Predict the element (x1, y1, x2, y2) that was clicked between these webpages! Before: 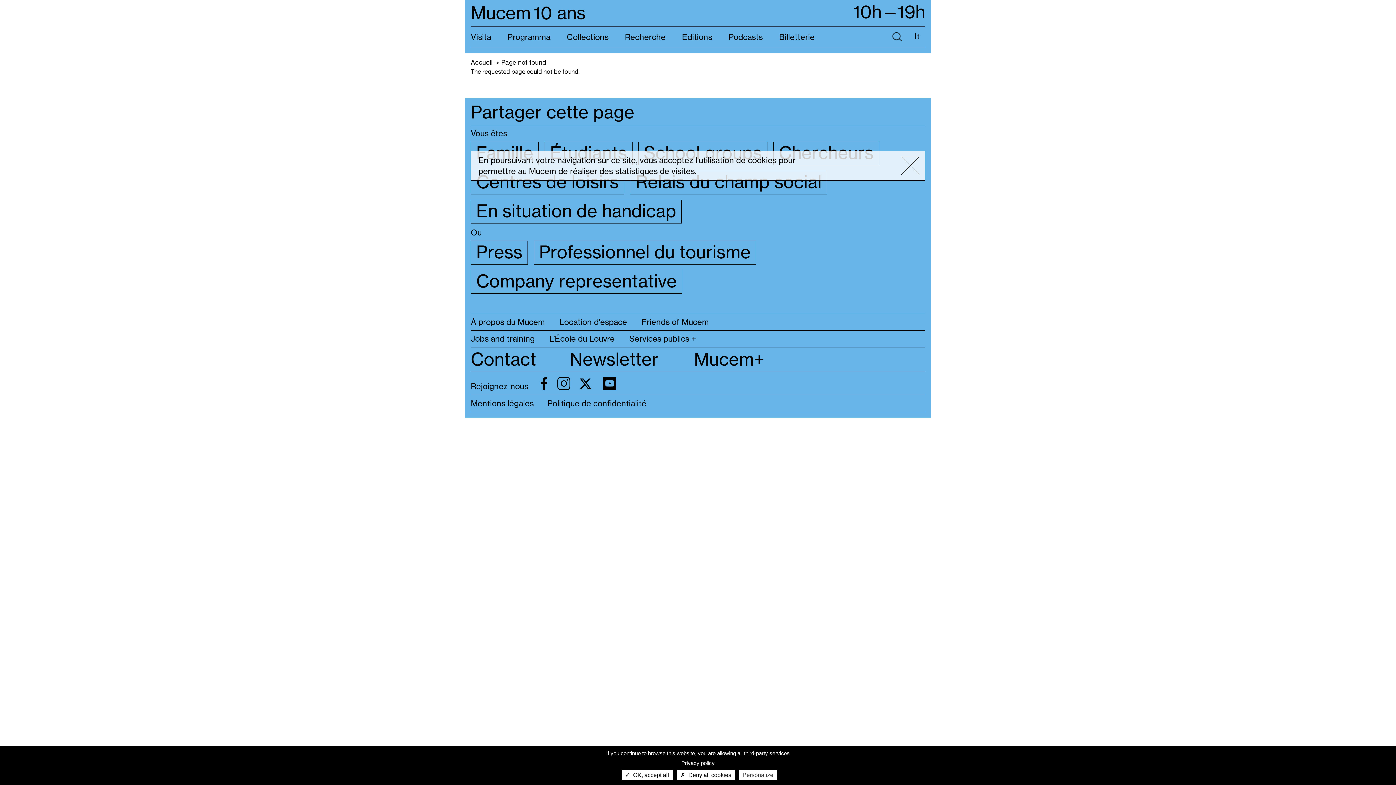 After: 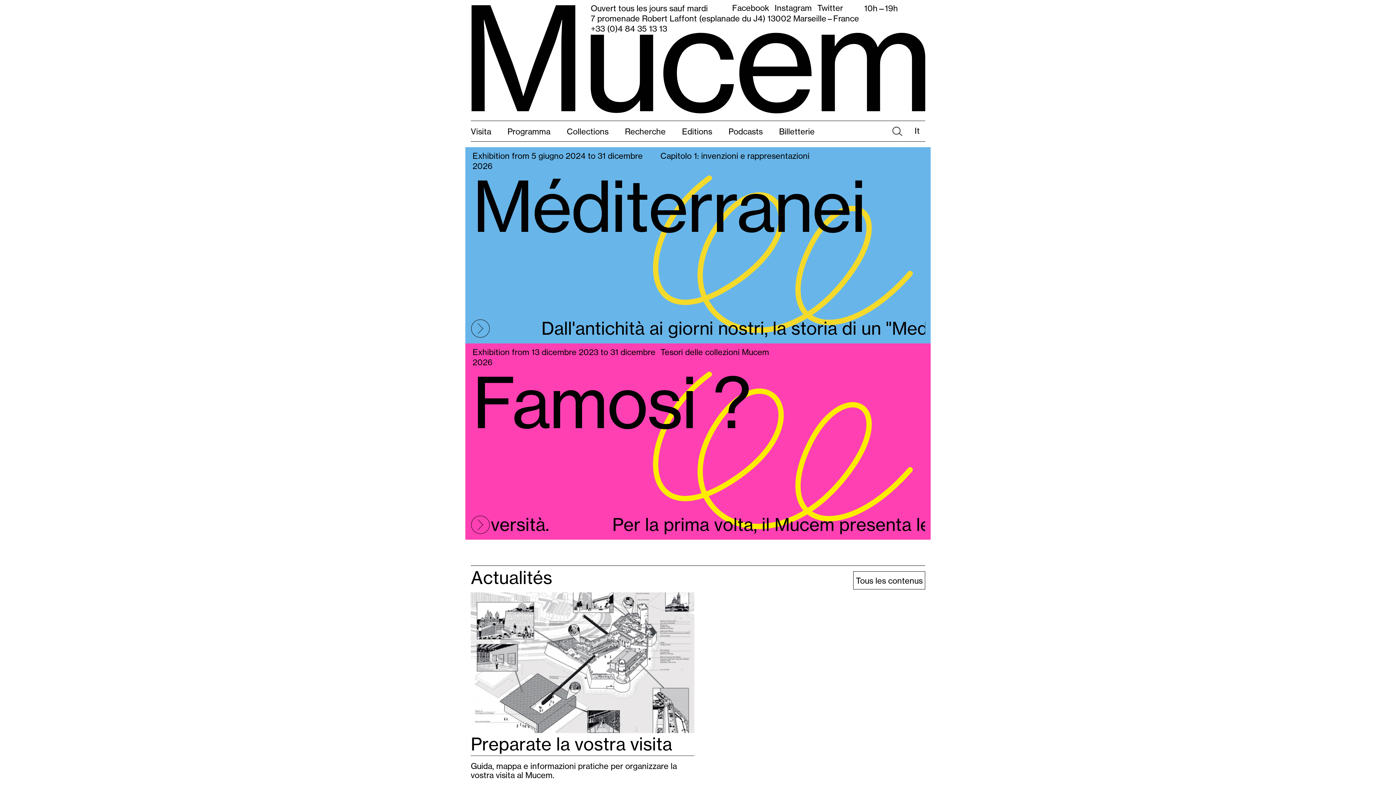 Action: label: Accueil bbox: (470, 58, 492, 66)